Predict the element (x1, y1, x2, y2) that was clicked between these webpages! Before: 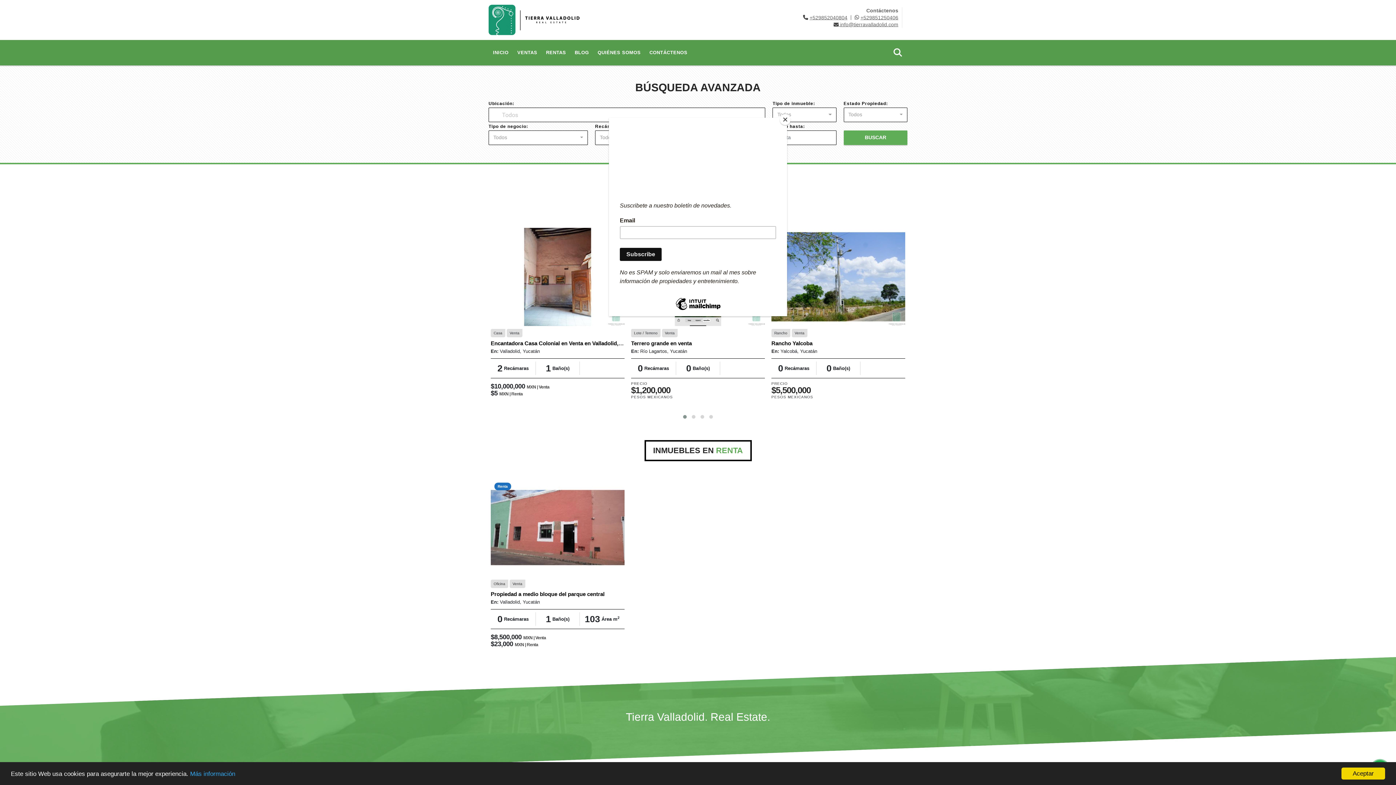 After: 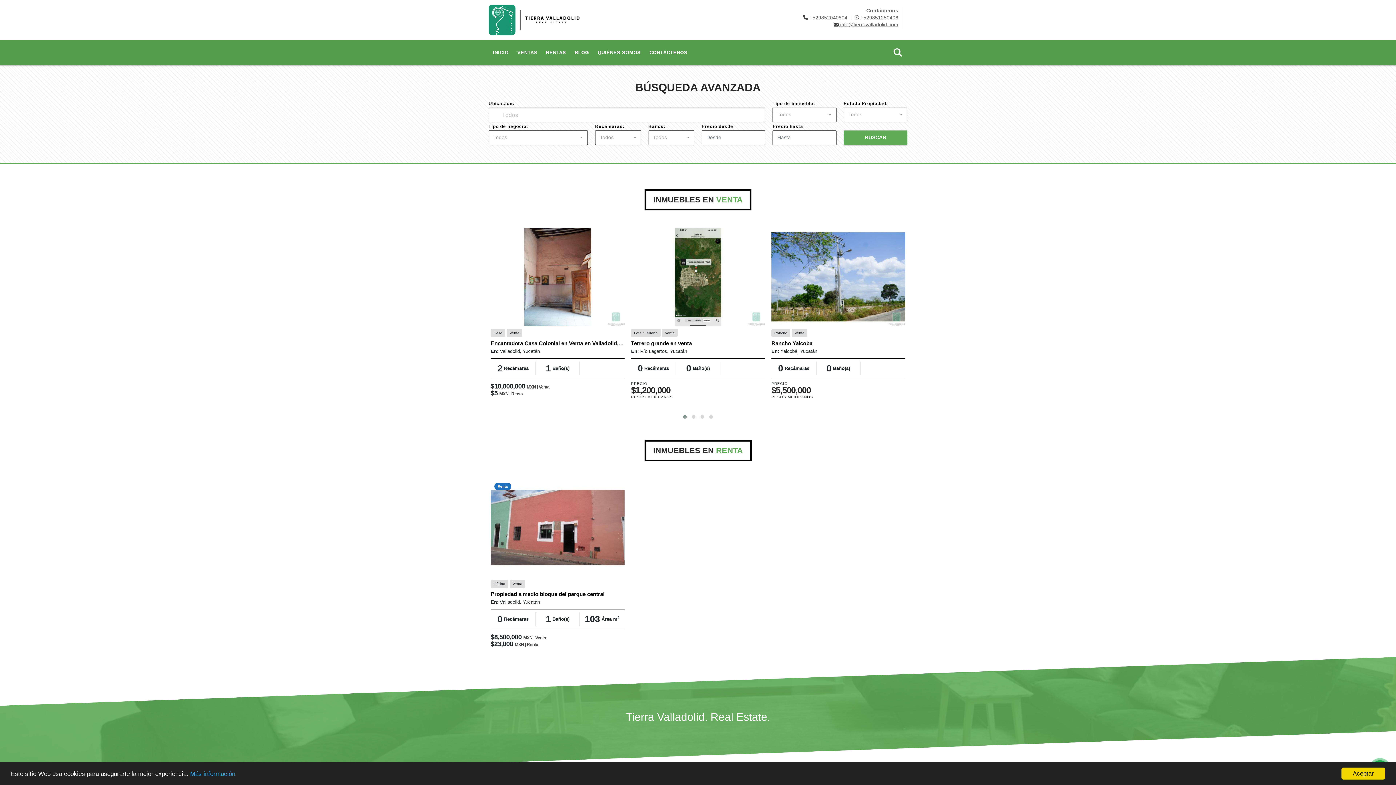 Action: bbox: (780, 114, 790, 125) label: Close